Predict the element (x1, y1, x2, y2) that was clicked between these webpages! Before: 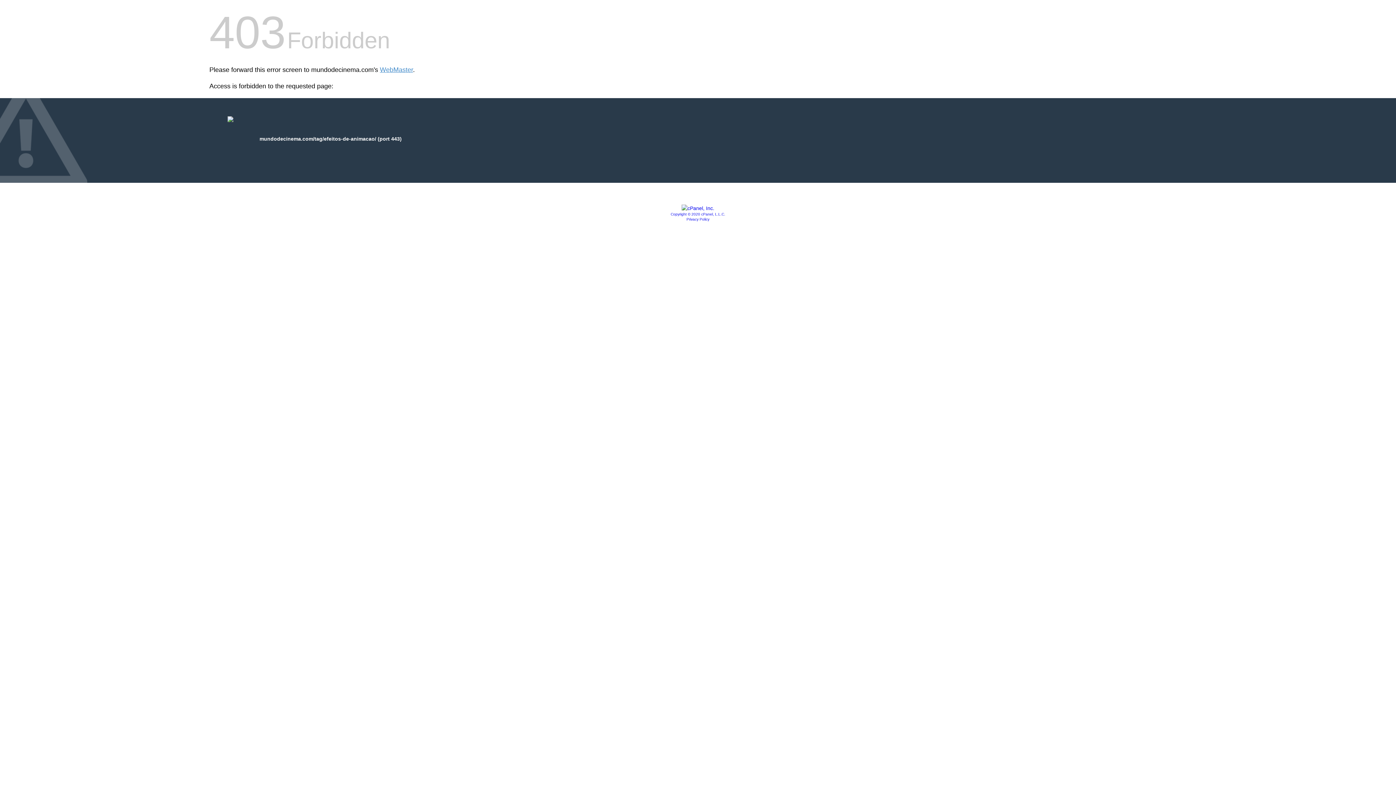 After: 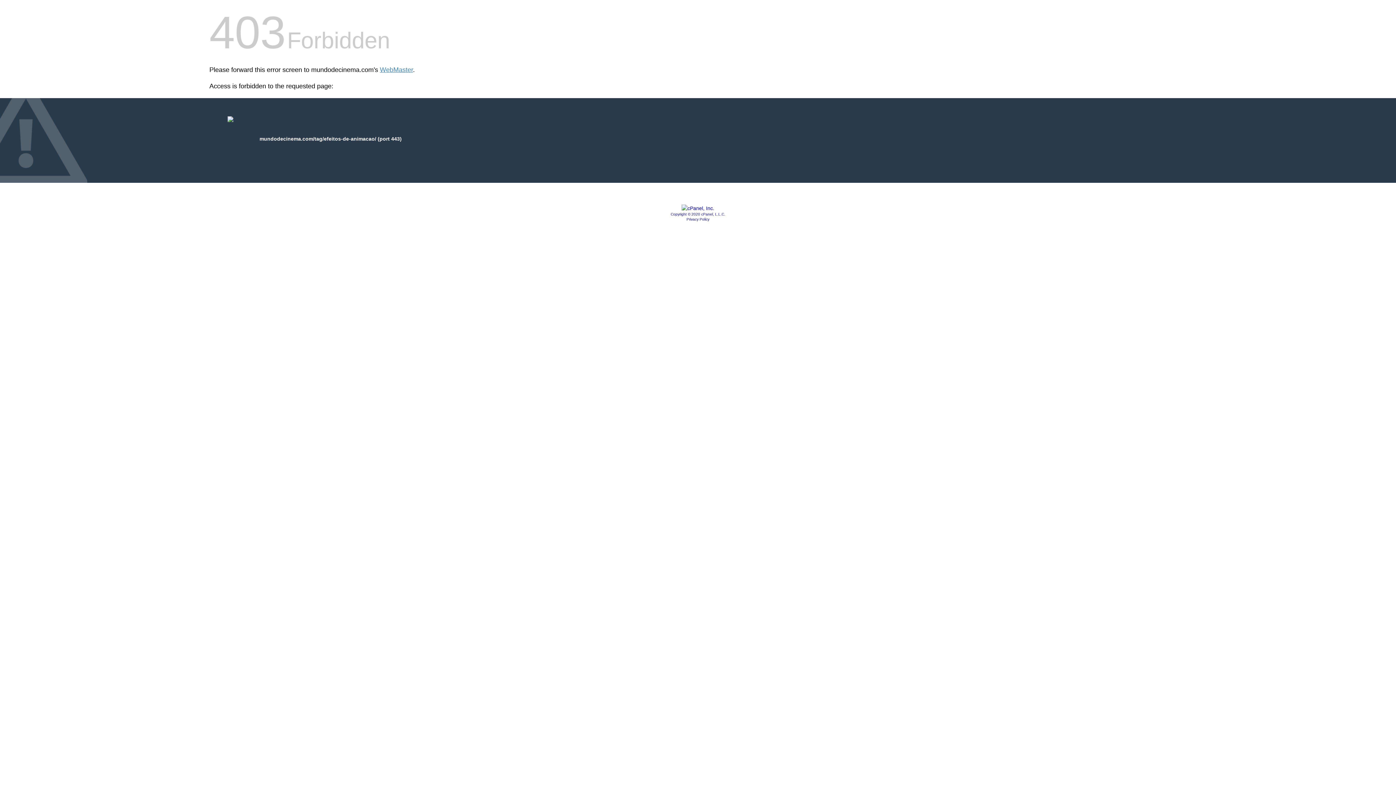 Action: label: Copyright © 2020 cPanel, L.L.C. bbox: (670, 212, 725, 216)